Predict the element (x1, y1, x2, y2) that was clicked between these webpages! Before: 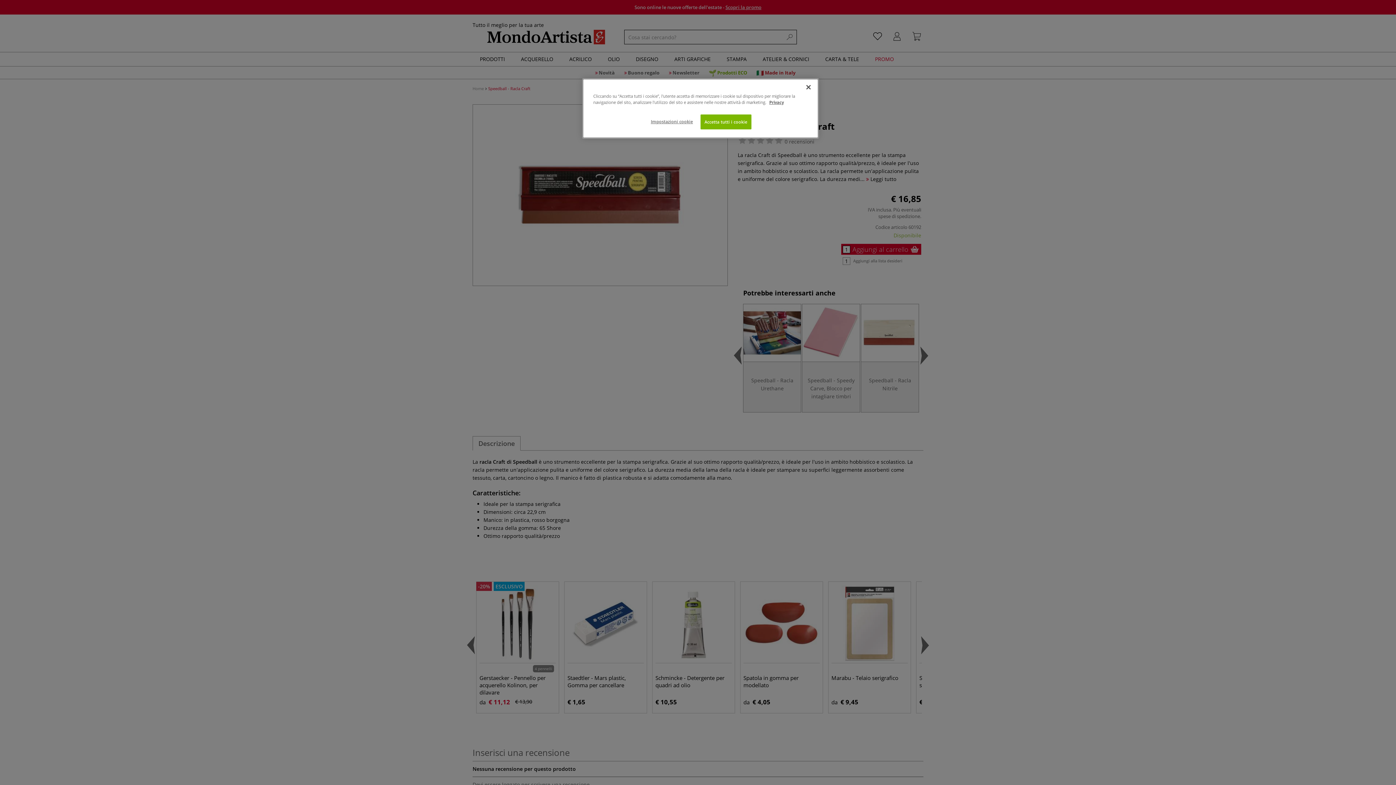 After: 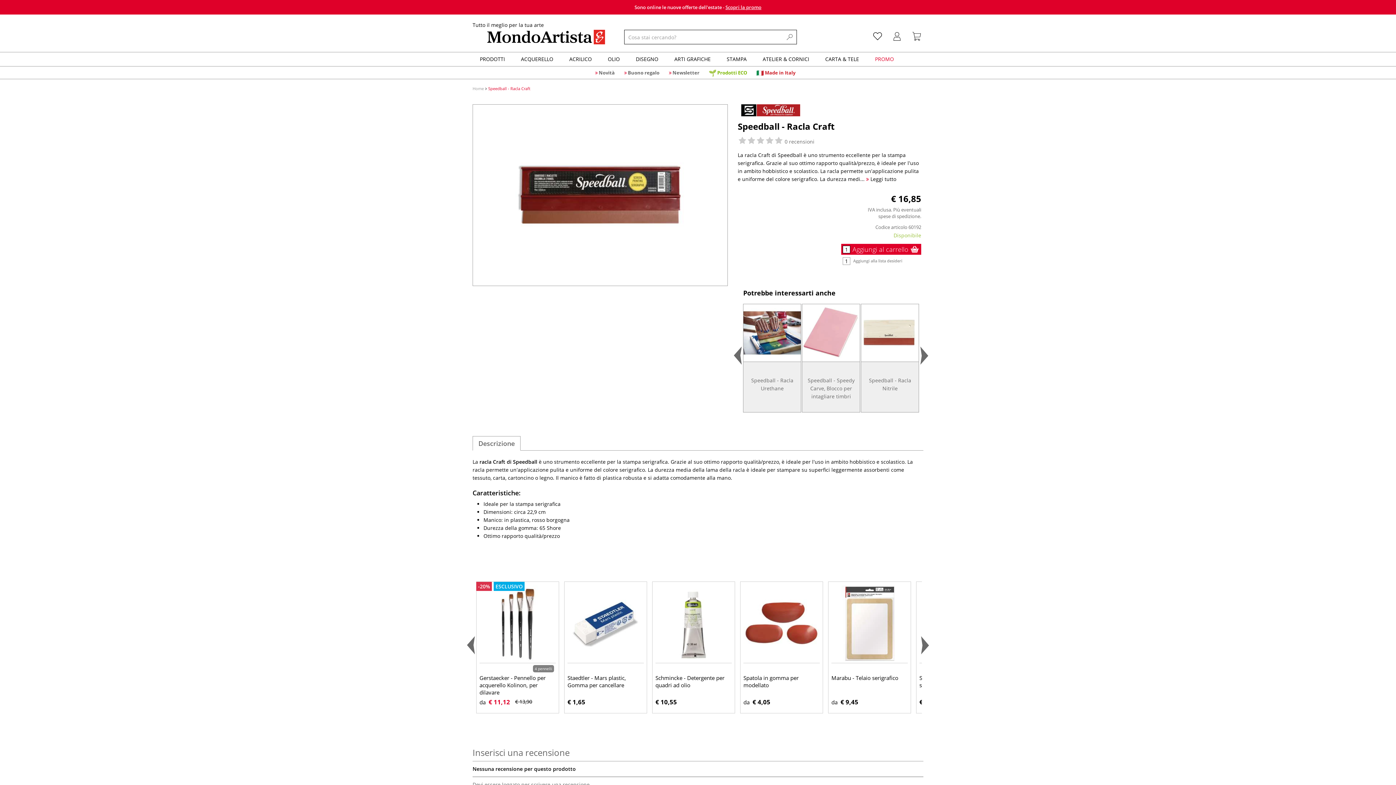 Action: bbox: (700, 114, 751, 129) label: Accetta tutti i cookie